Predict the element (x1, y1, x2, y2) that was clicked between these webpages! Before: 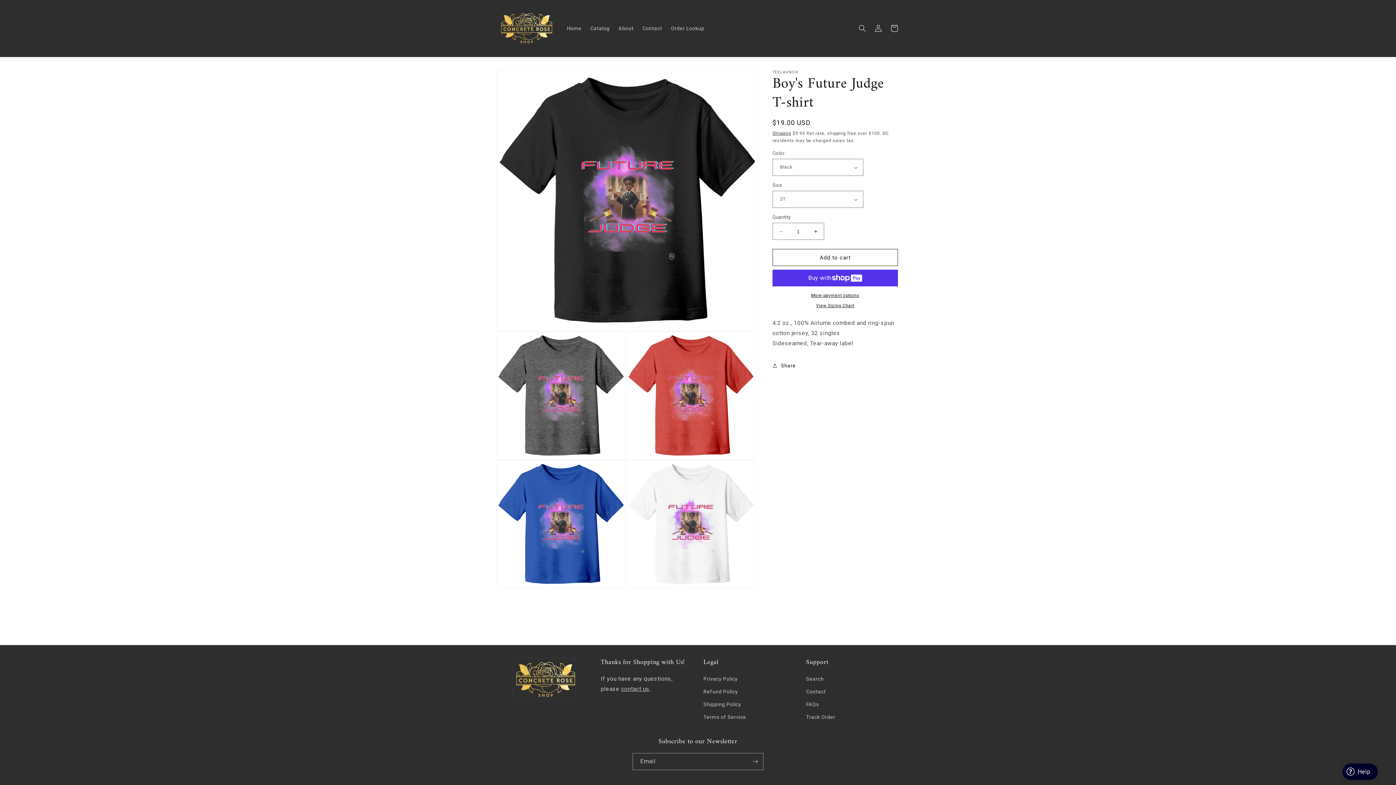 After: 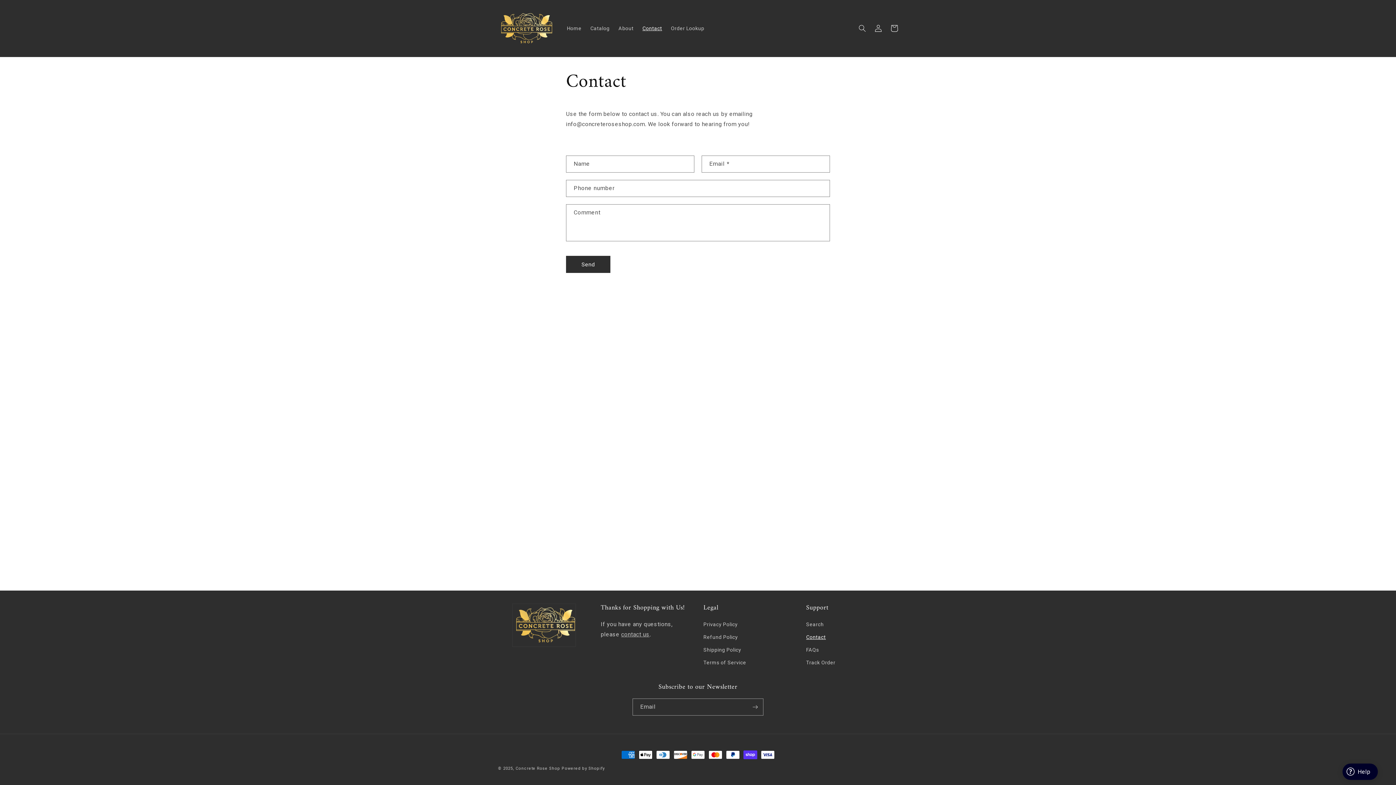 Action: label: contact us bbox: (620, 685, 648, 693)